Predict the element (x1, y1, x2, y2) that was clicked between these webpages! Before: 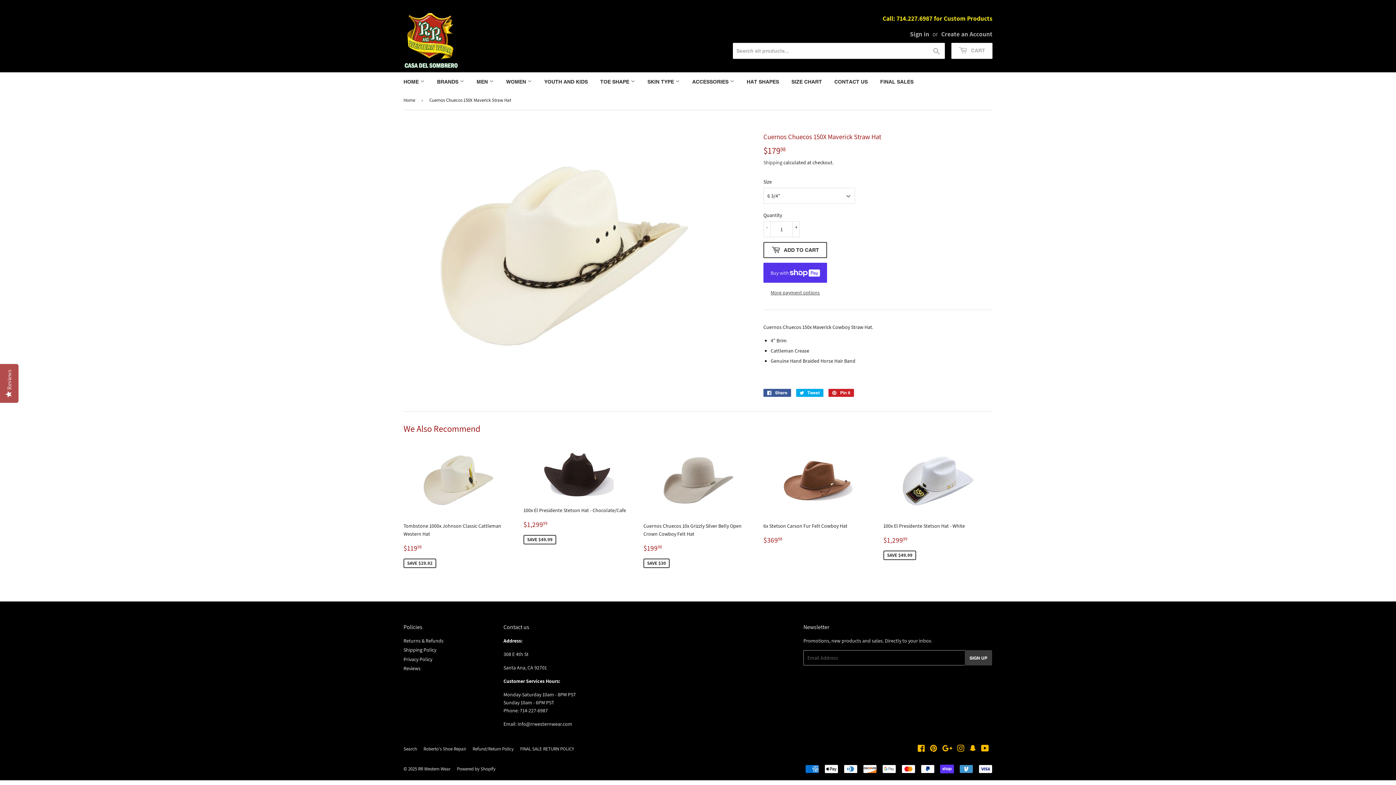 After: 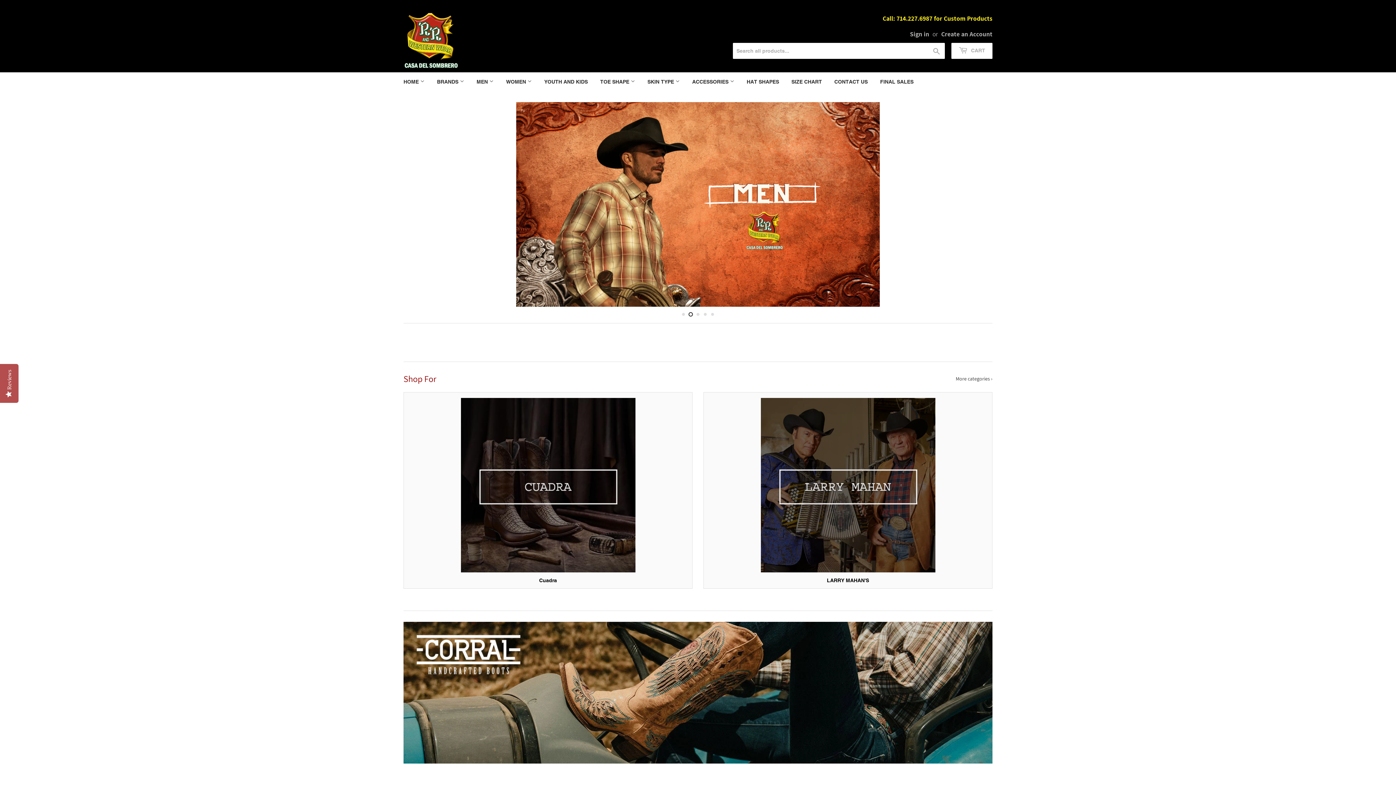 Action: bbox: (398, 72, 430, 91) label: HOME 